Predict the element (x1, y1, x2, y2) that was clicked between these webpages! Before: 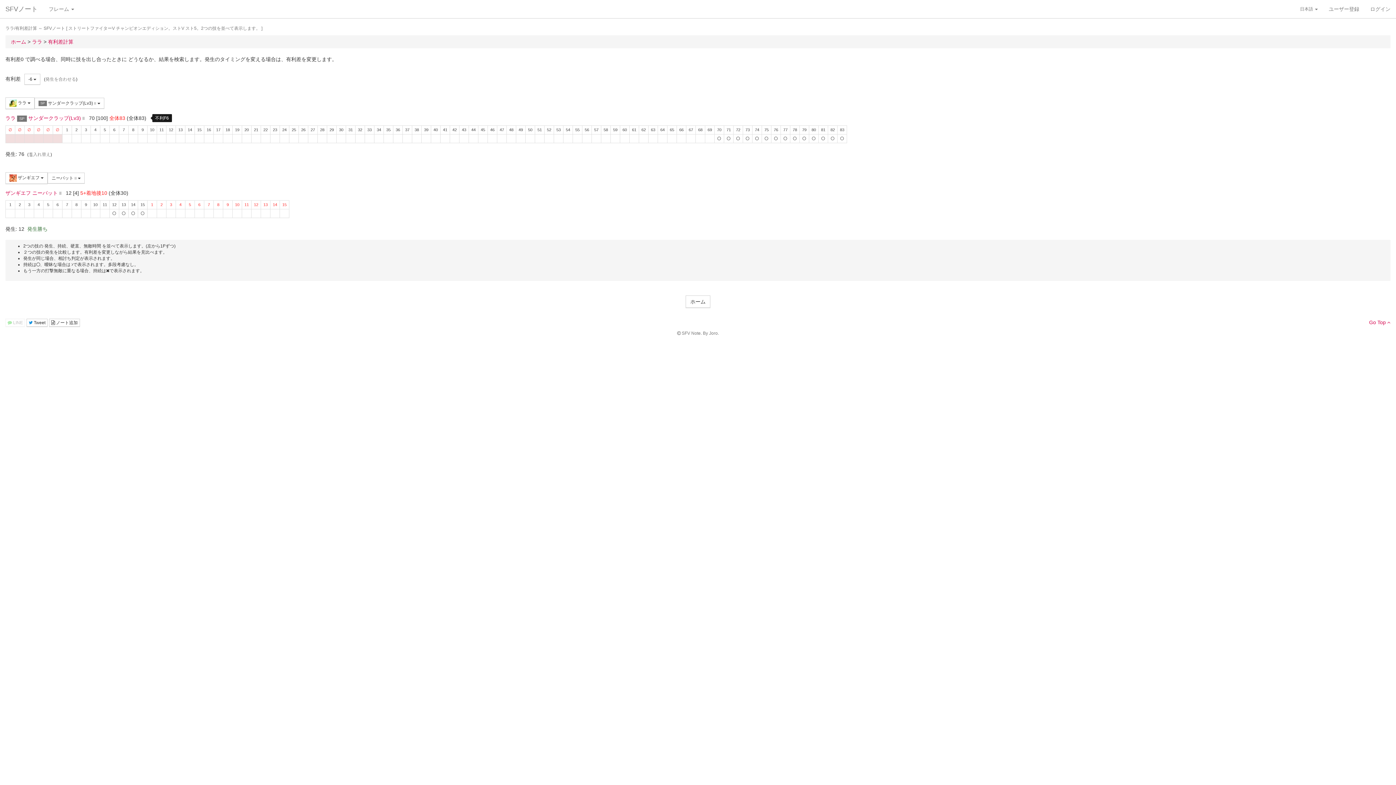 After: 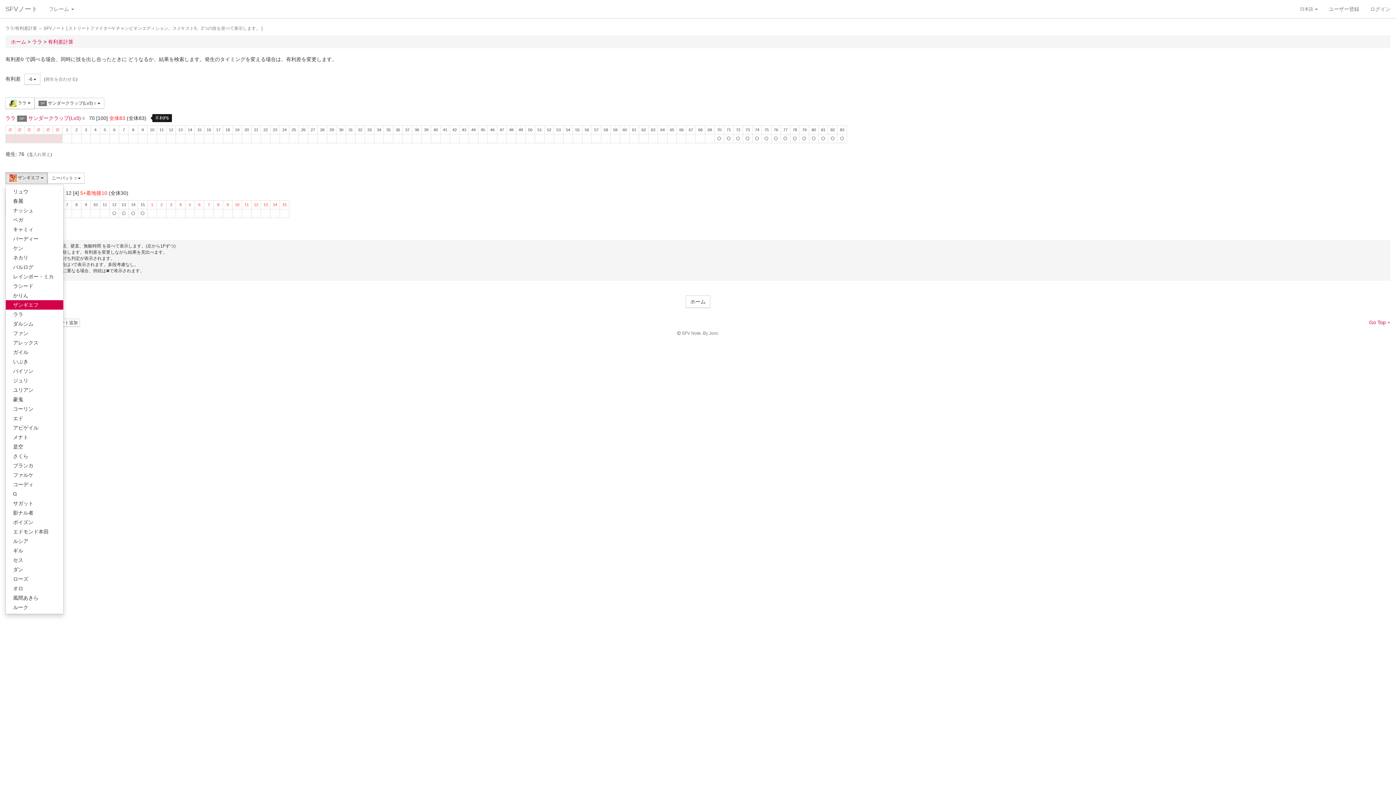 Action: label:  ザンギエフ  bbox: (5, 172, 47, 184)